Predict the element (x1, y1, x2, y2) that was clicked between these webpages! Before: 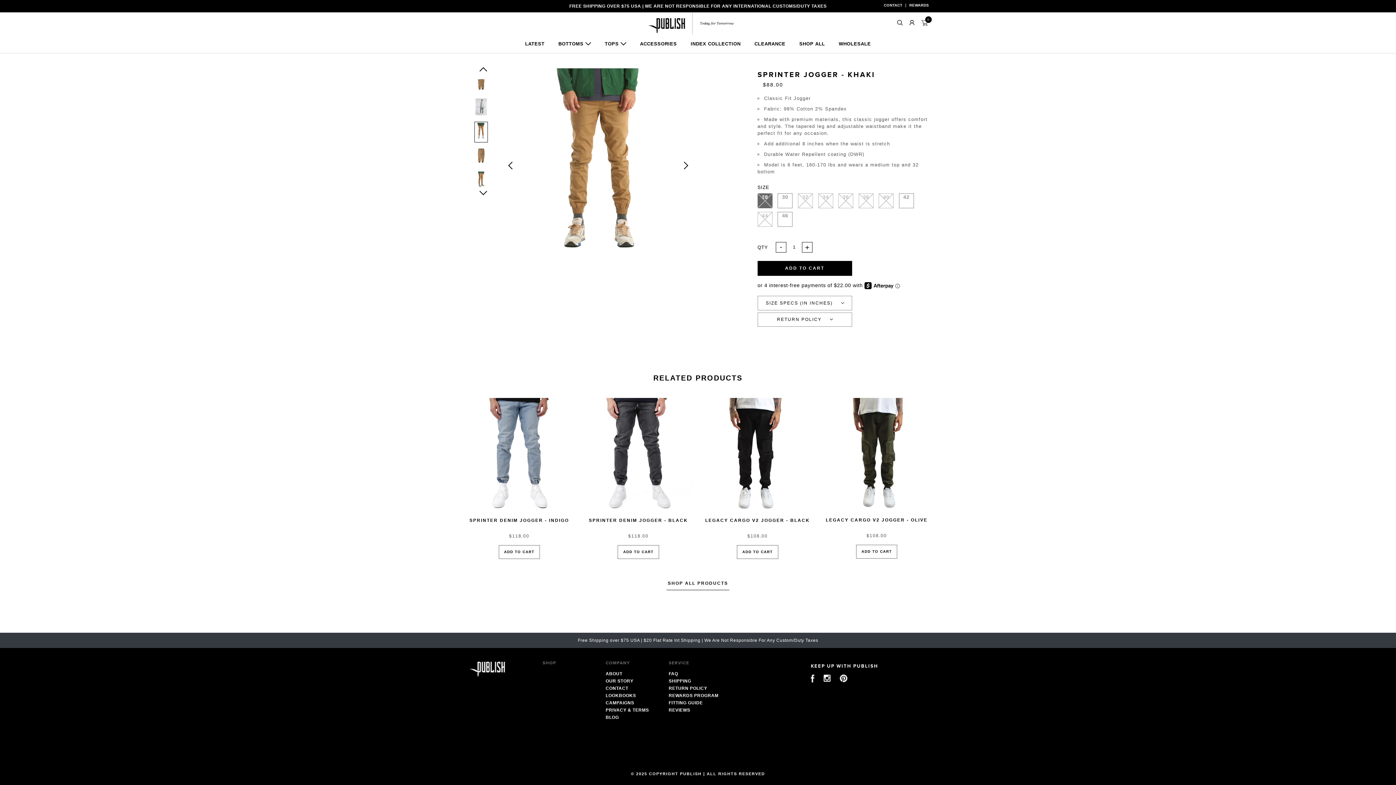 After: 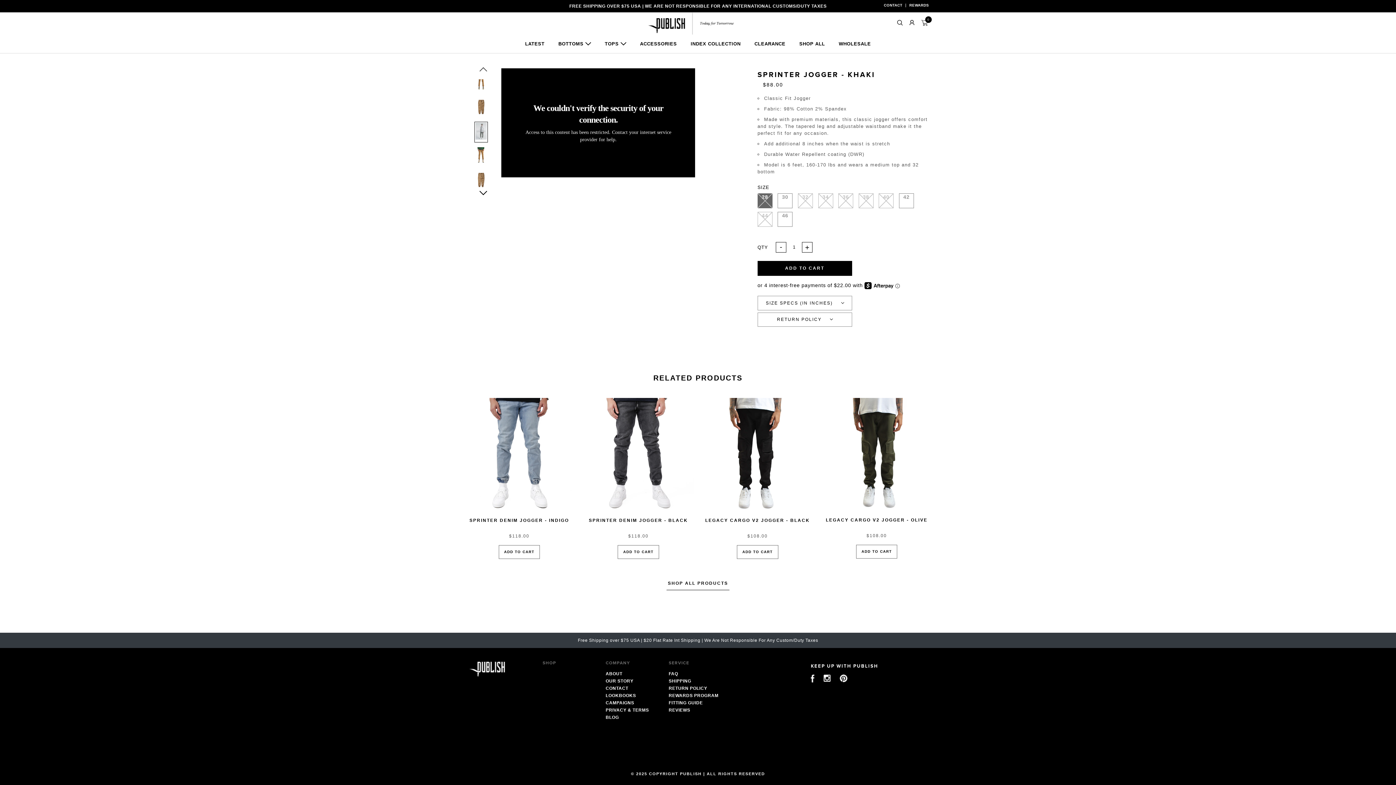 Action: bbox: (479, 67, 487, 75) label: Previous